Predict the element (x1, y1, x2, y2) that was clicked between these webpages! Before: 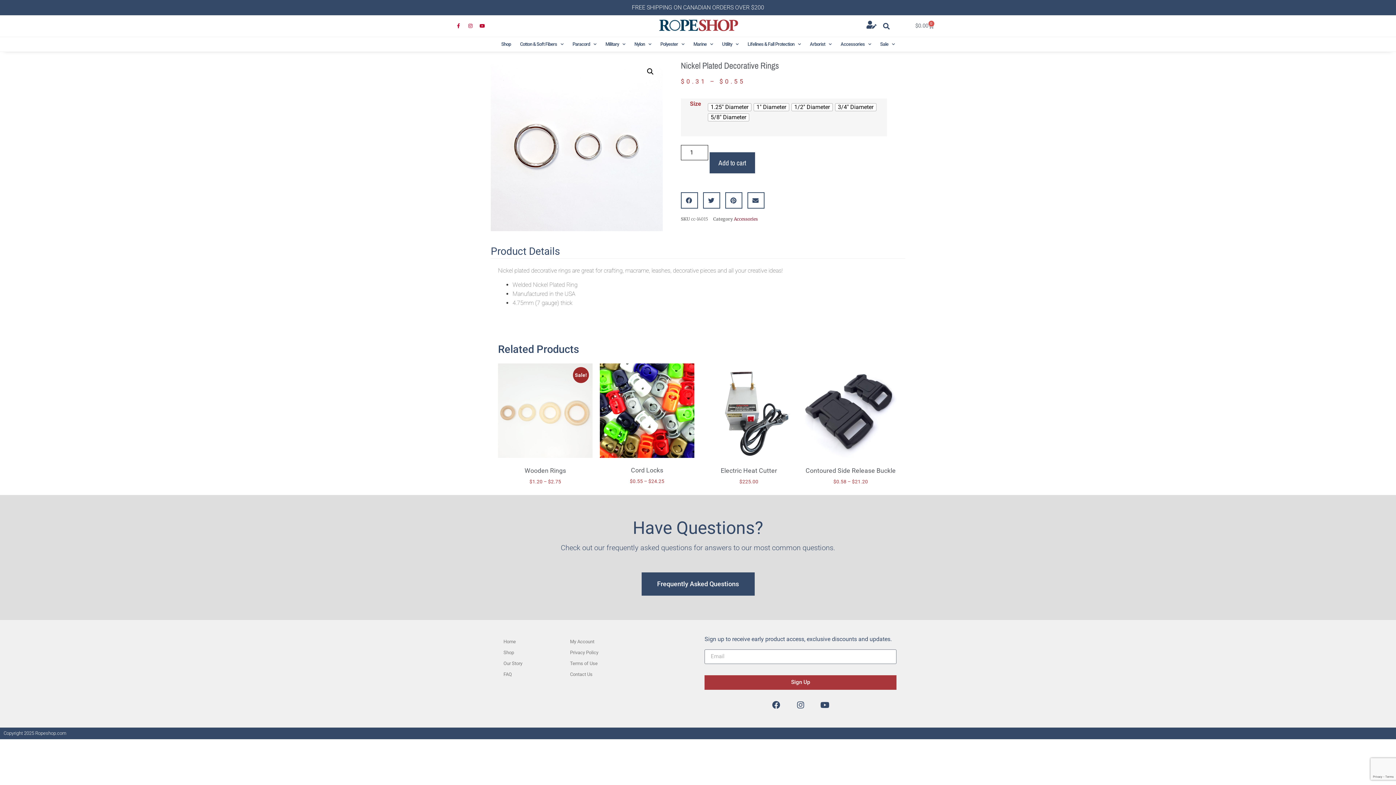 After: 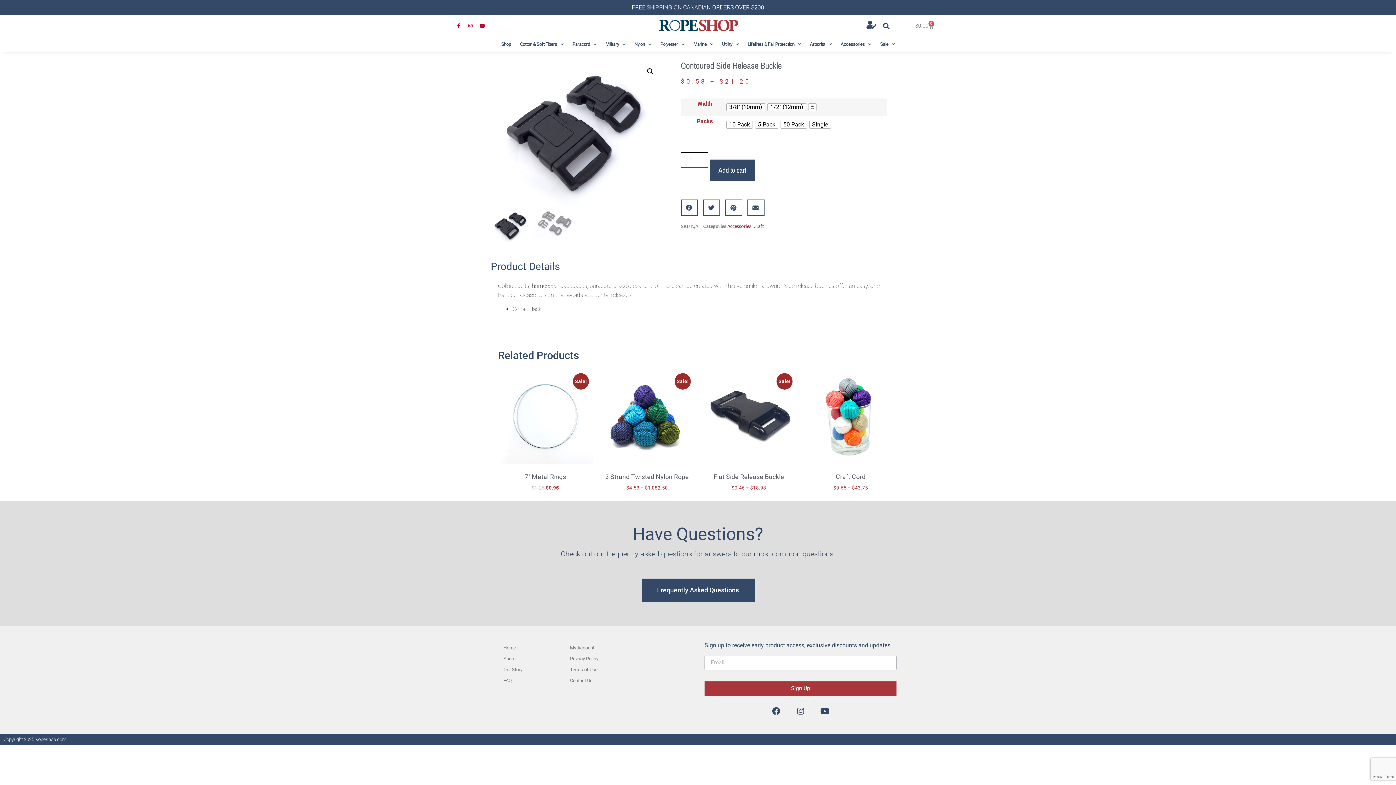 Action: bbox: (803, 363, 898, 485) label: Contoured Side Release Buckle
$0.58 – $21.20